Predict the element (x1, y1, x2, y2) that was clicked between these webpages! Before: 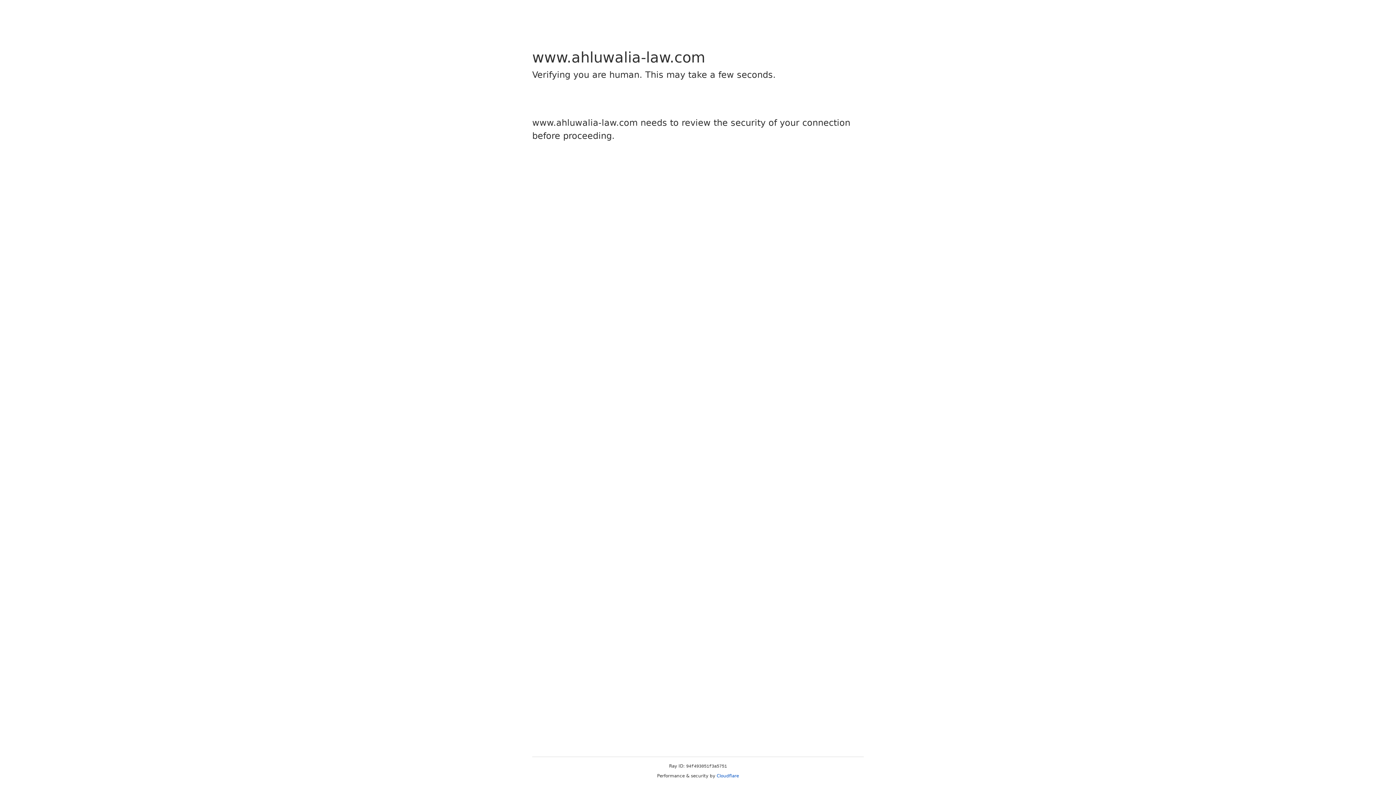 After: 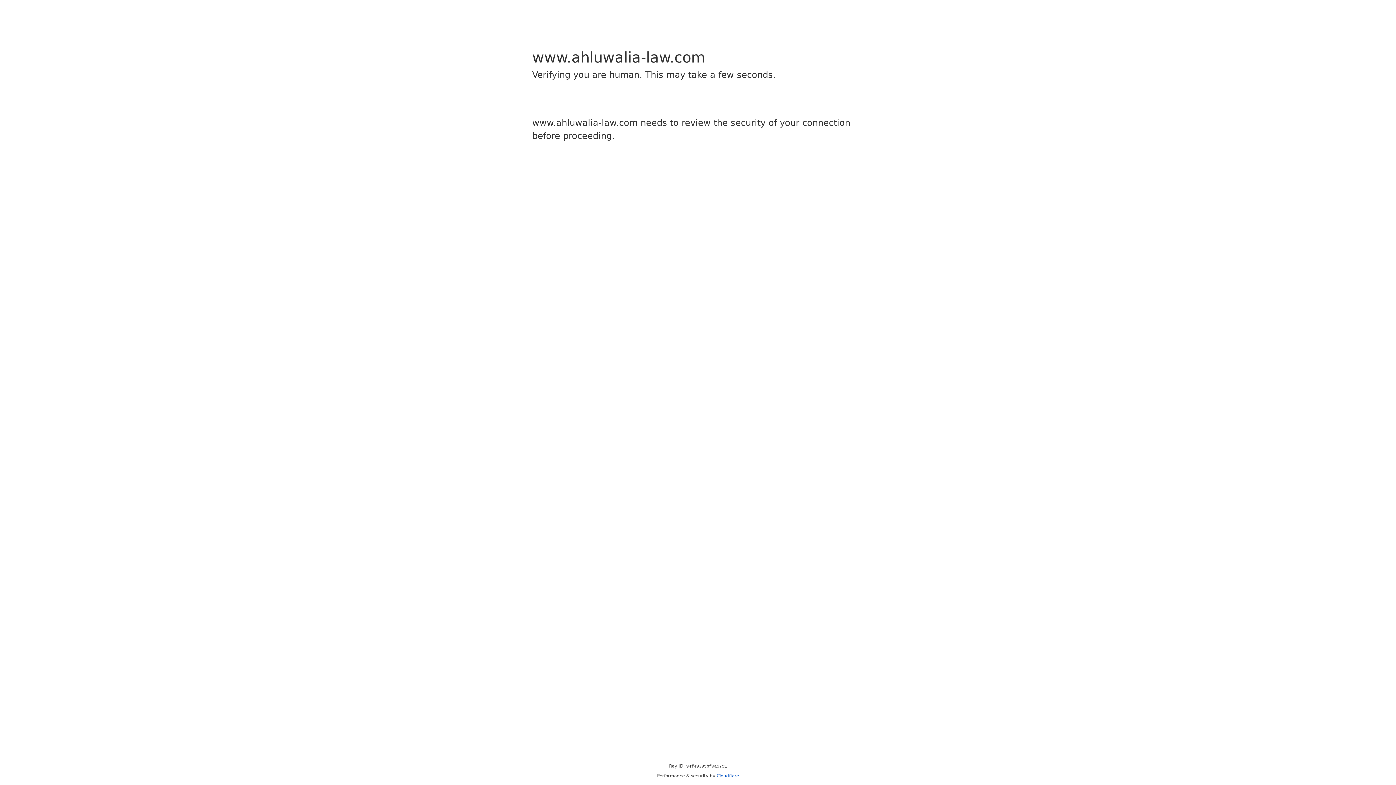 Action: bbox: (716, 773, 739, 778) label: Cloudflare